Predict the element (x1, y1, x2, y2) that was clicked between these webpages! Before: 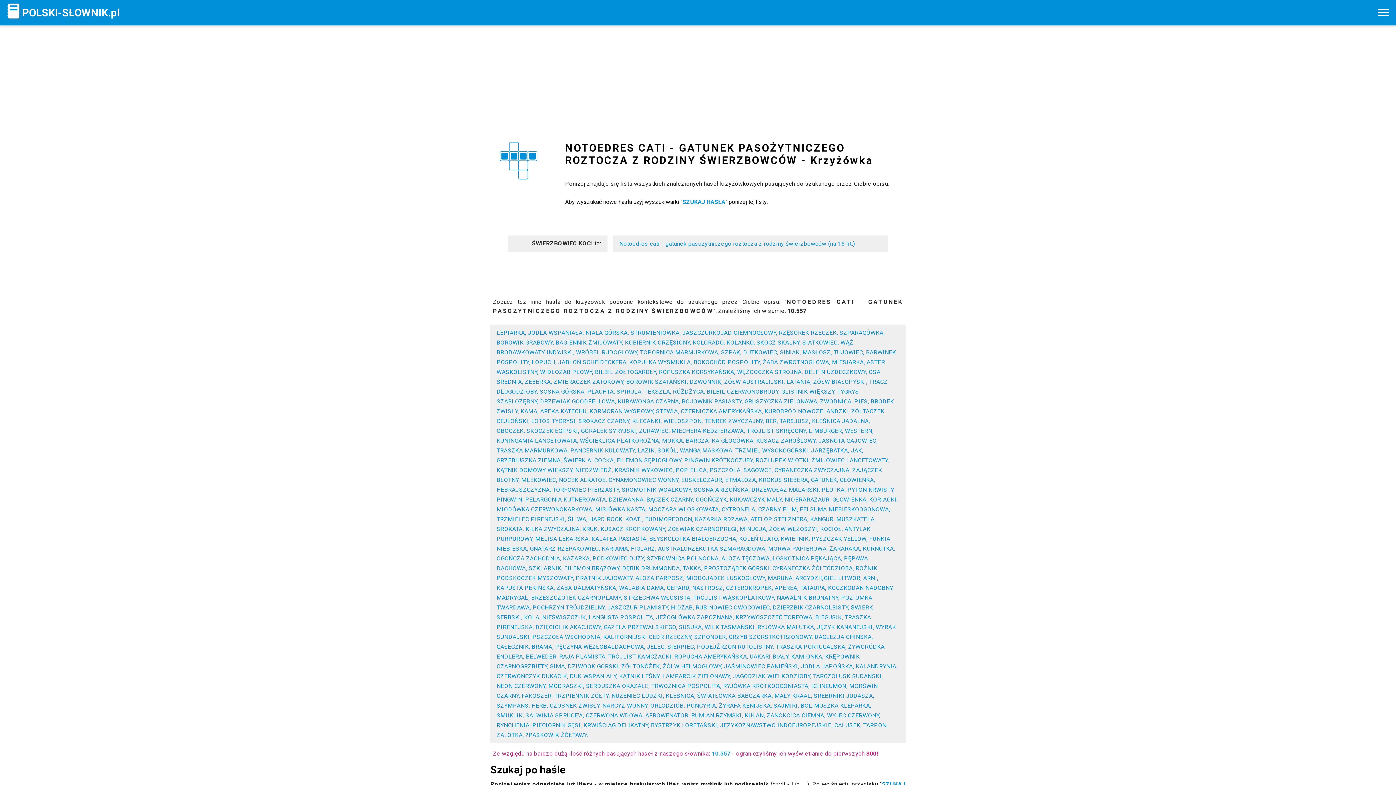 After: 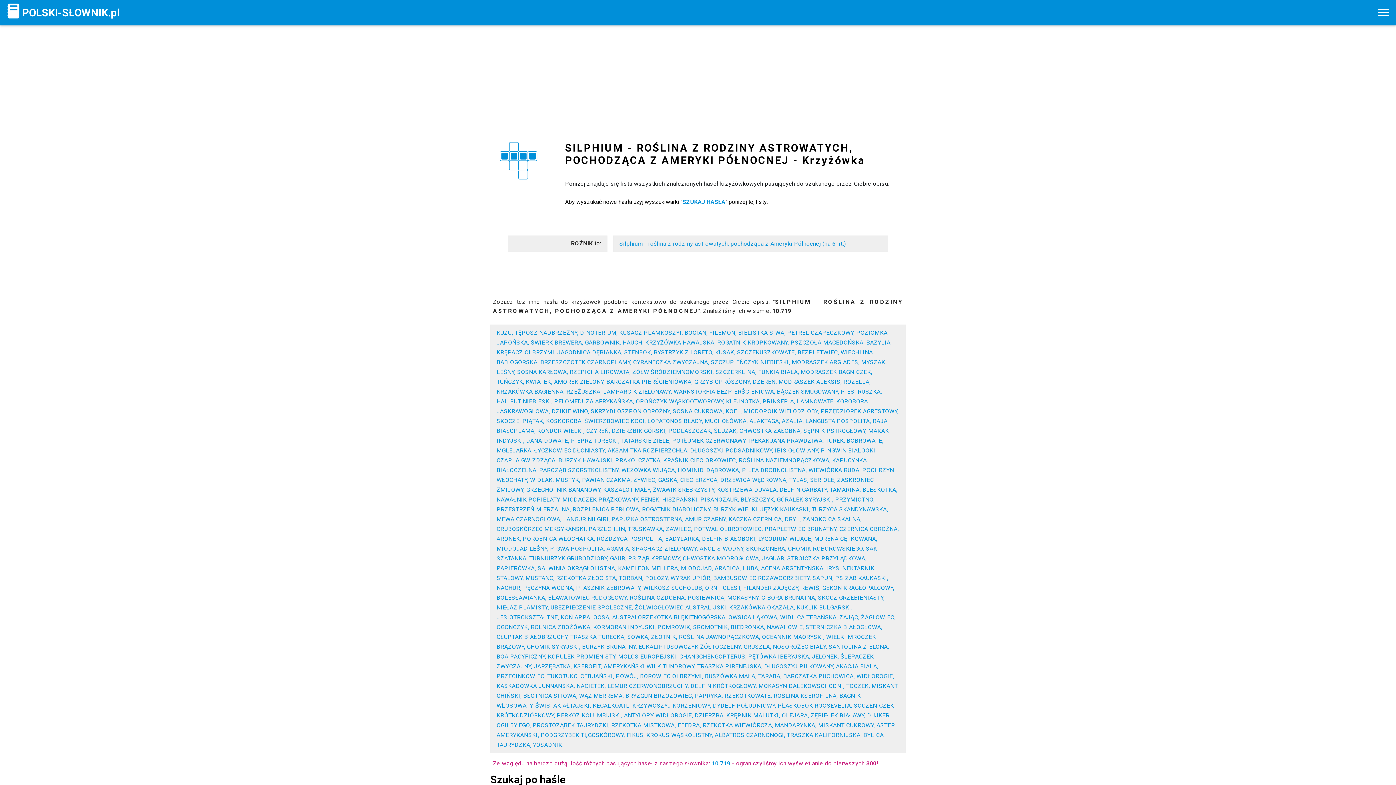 Action: label: ROŻNIK bbox: (855, 565, 877, 572)